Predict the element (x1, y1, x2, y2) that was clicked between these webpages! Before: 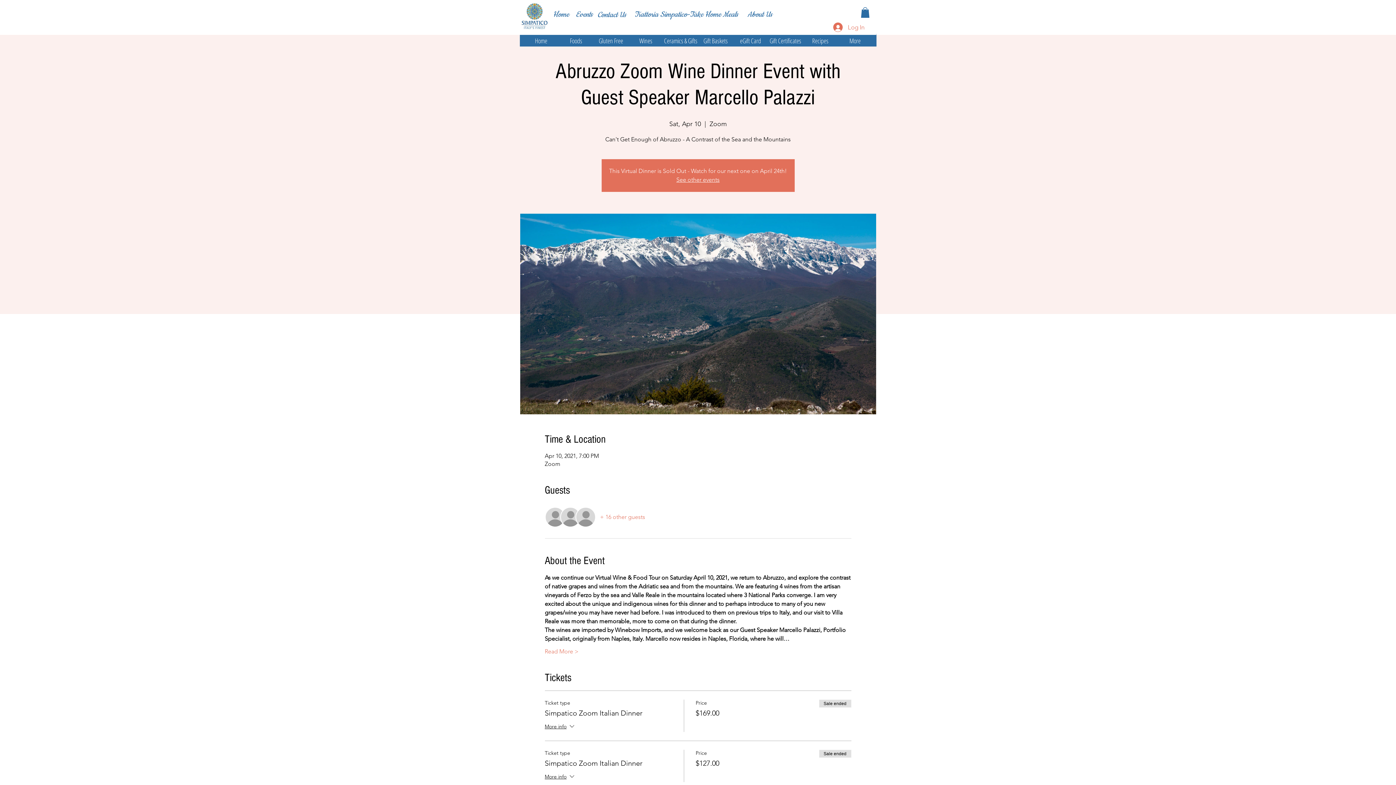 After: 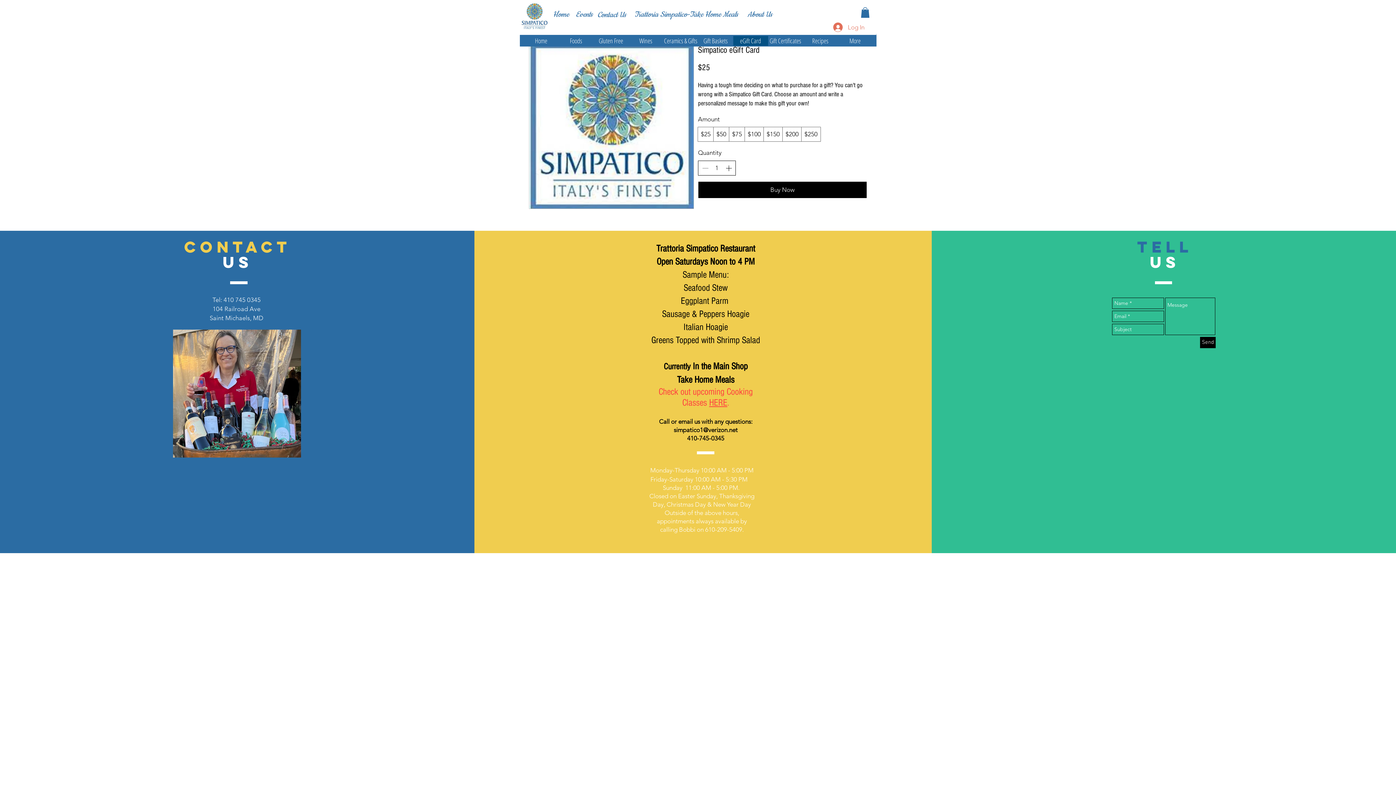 Action: bbox: (733, 36, 768, 45) label: eGift Card